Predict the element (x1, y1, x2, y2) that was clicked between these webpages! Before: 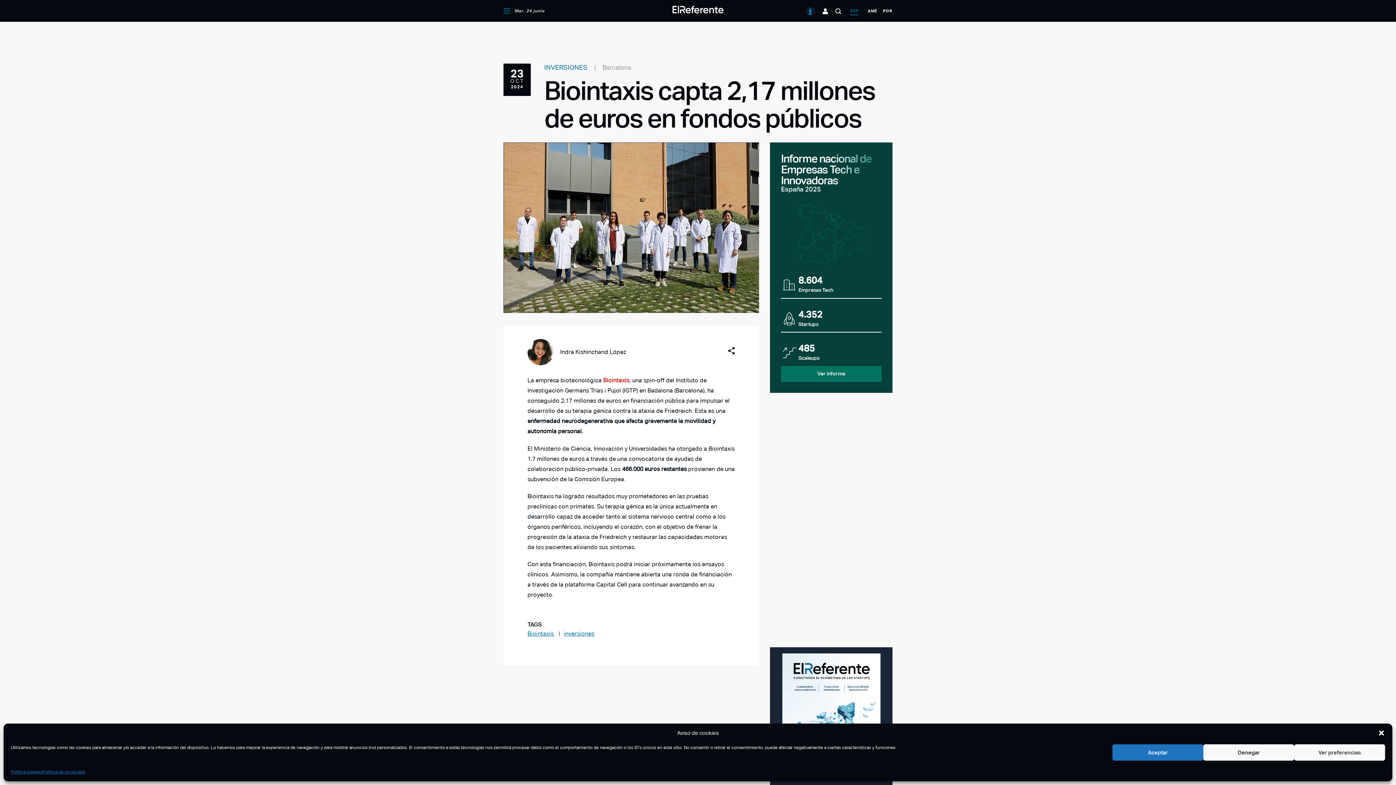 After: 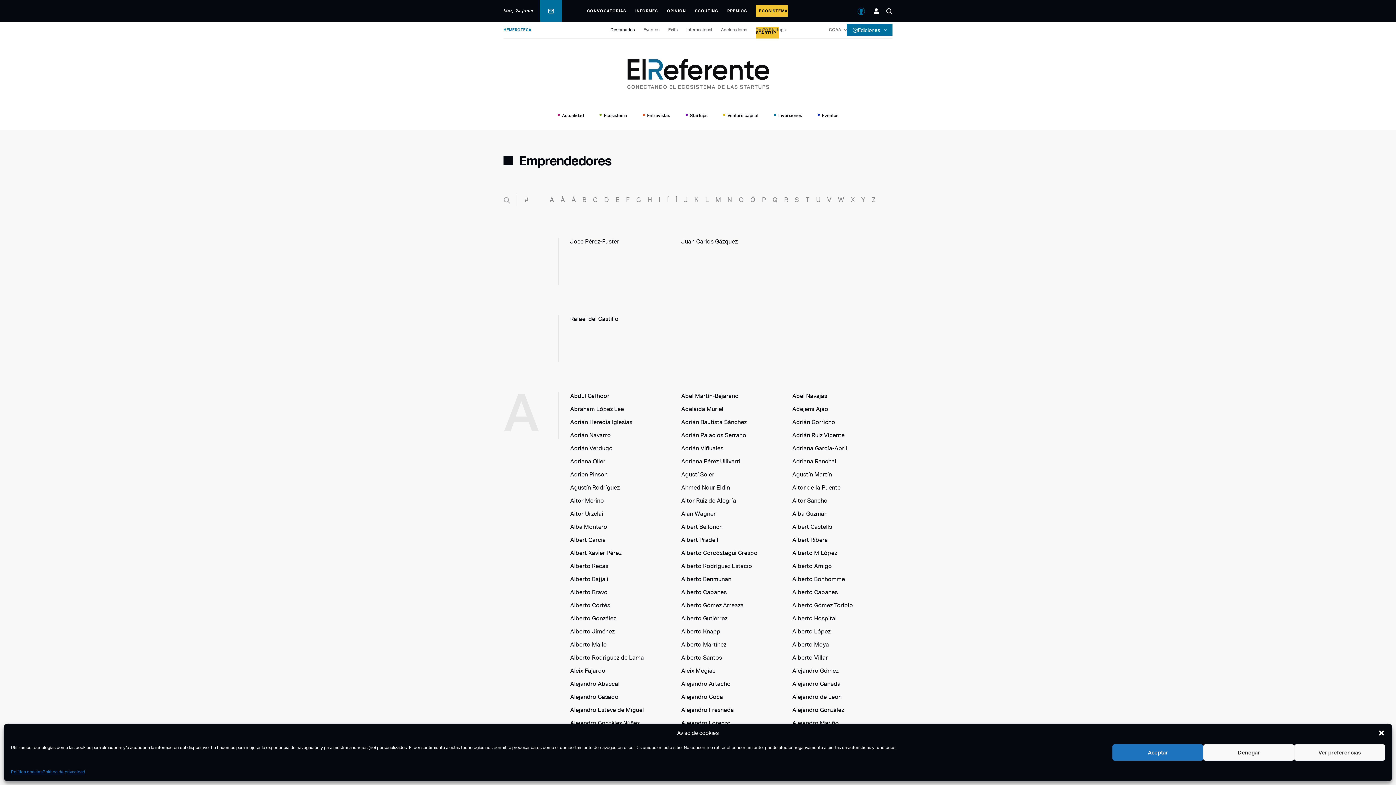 Action: bbox: (822, 8, 828, 14)